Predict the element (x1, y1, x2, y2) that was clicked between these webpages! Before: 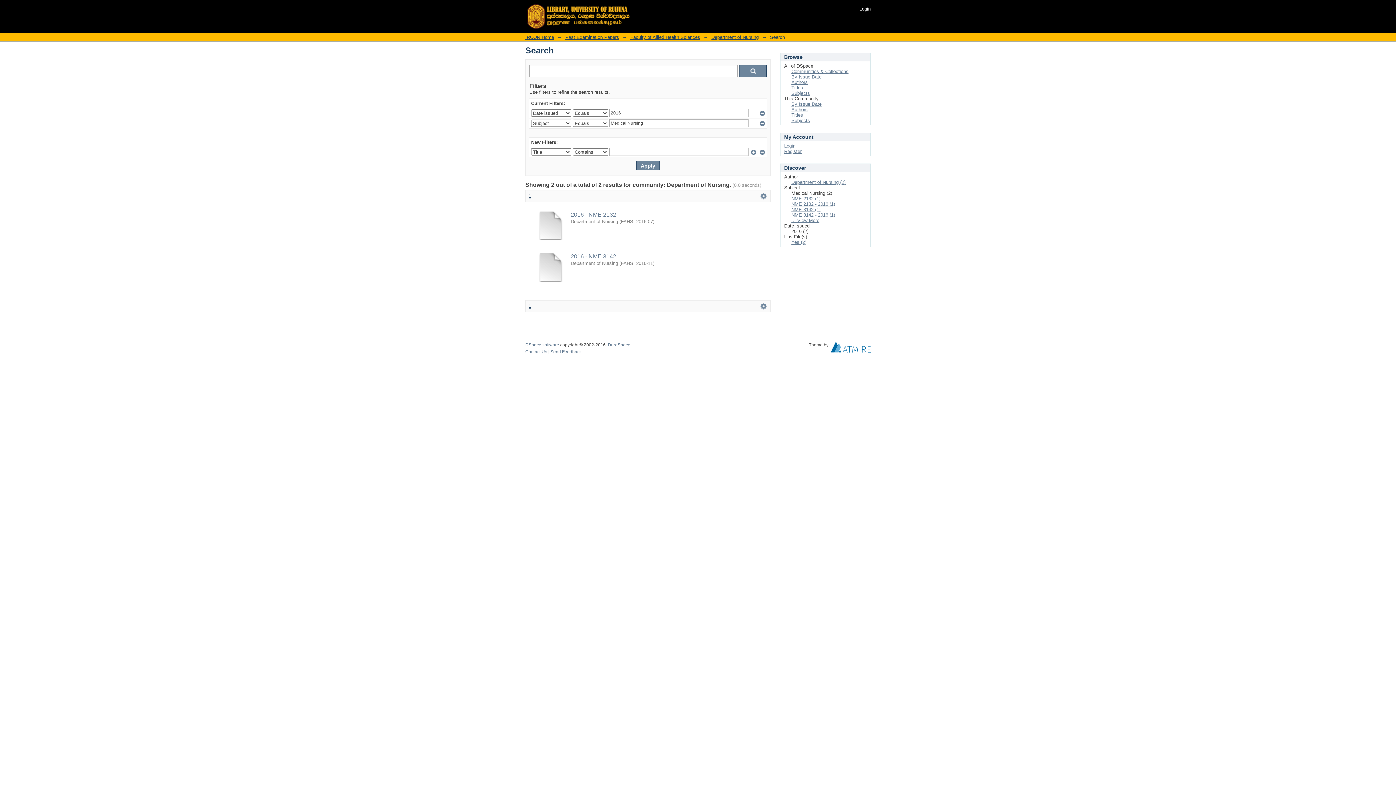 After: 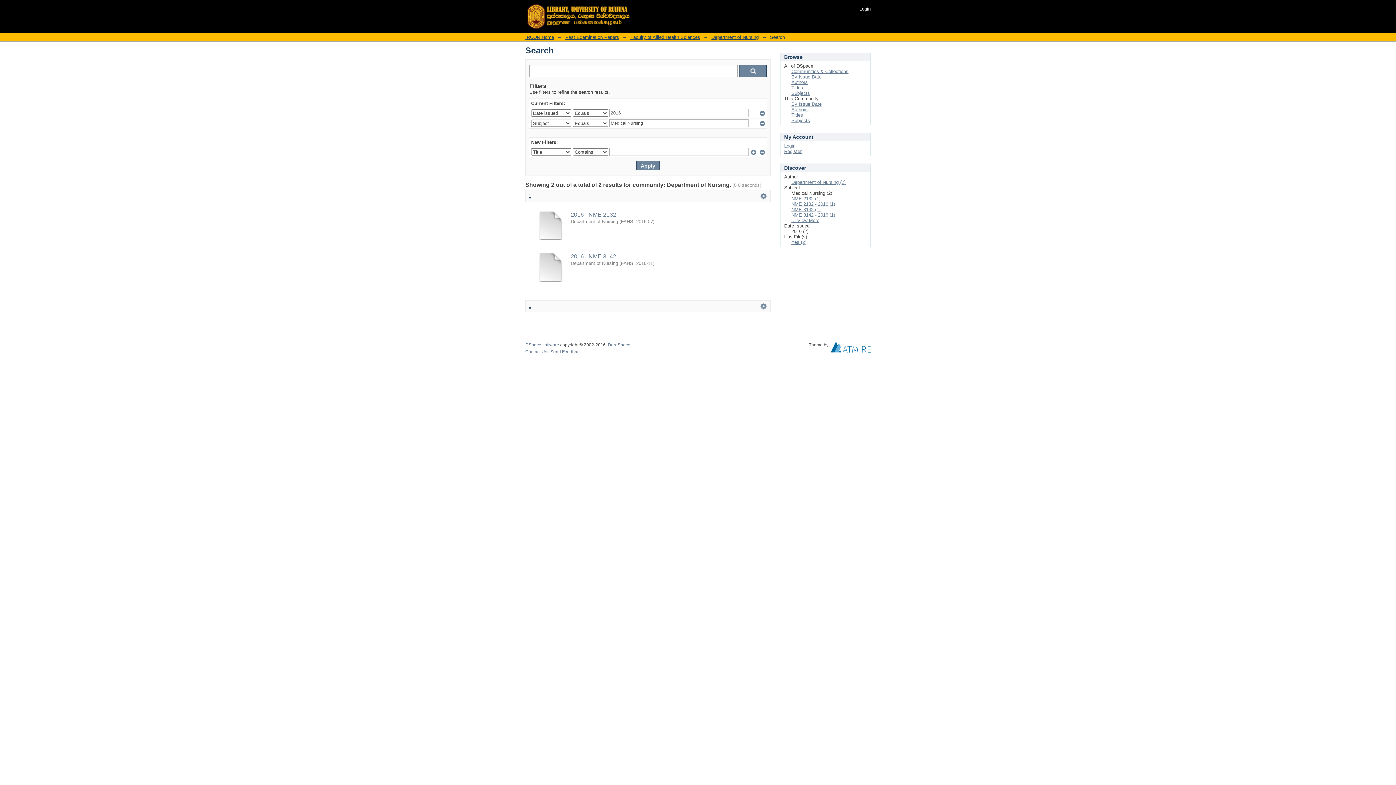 Action: bbox: (528, 193, 531, 198) label: 1